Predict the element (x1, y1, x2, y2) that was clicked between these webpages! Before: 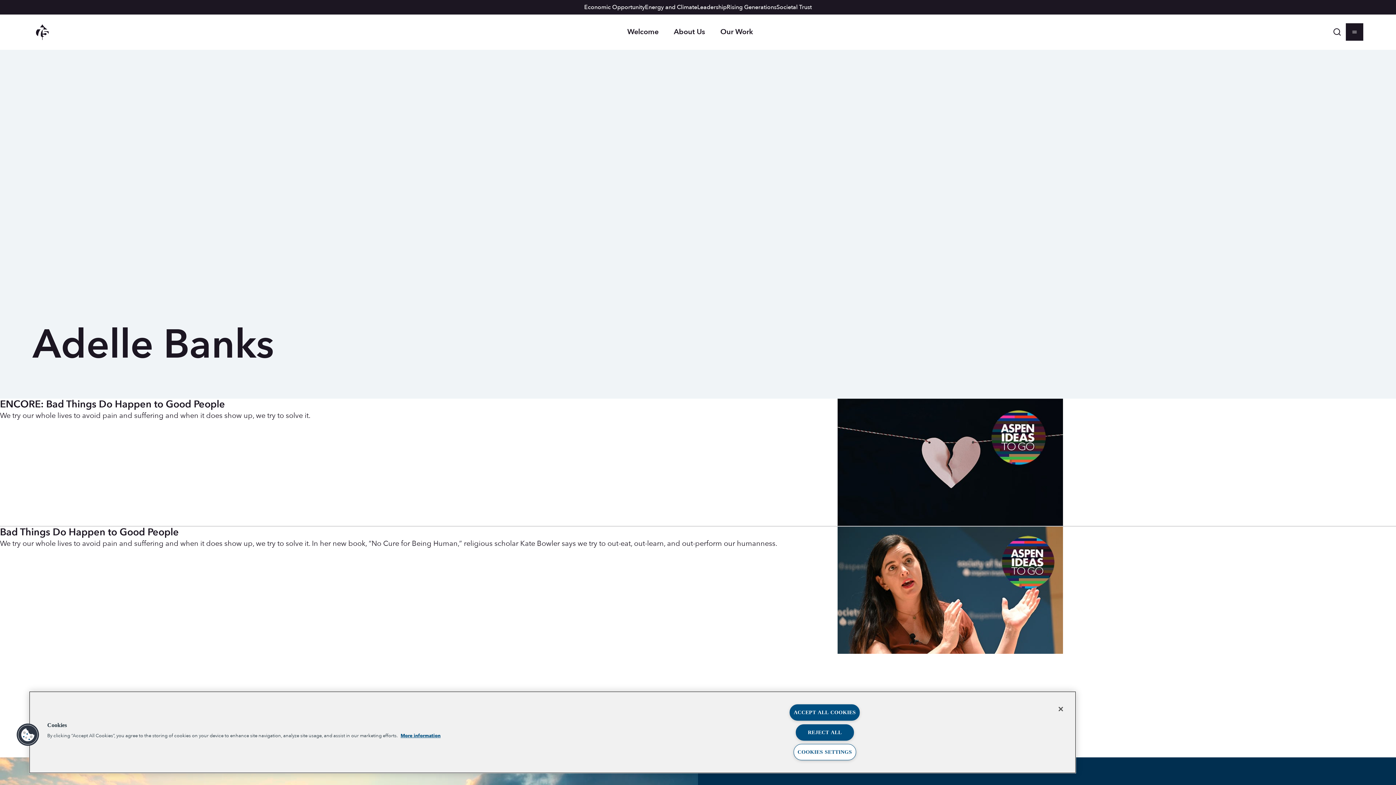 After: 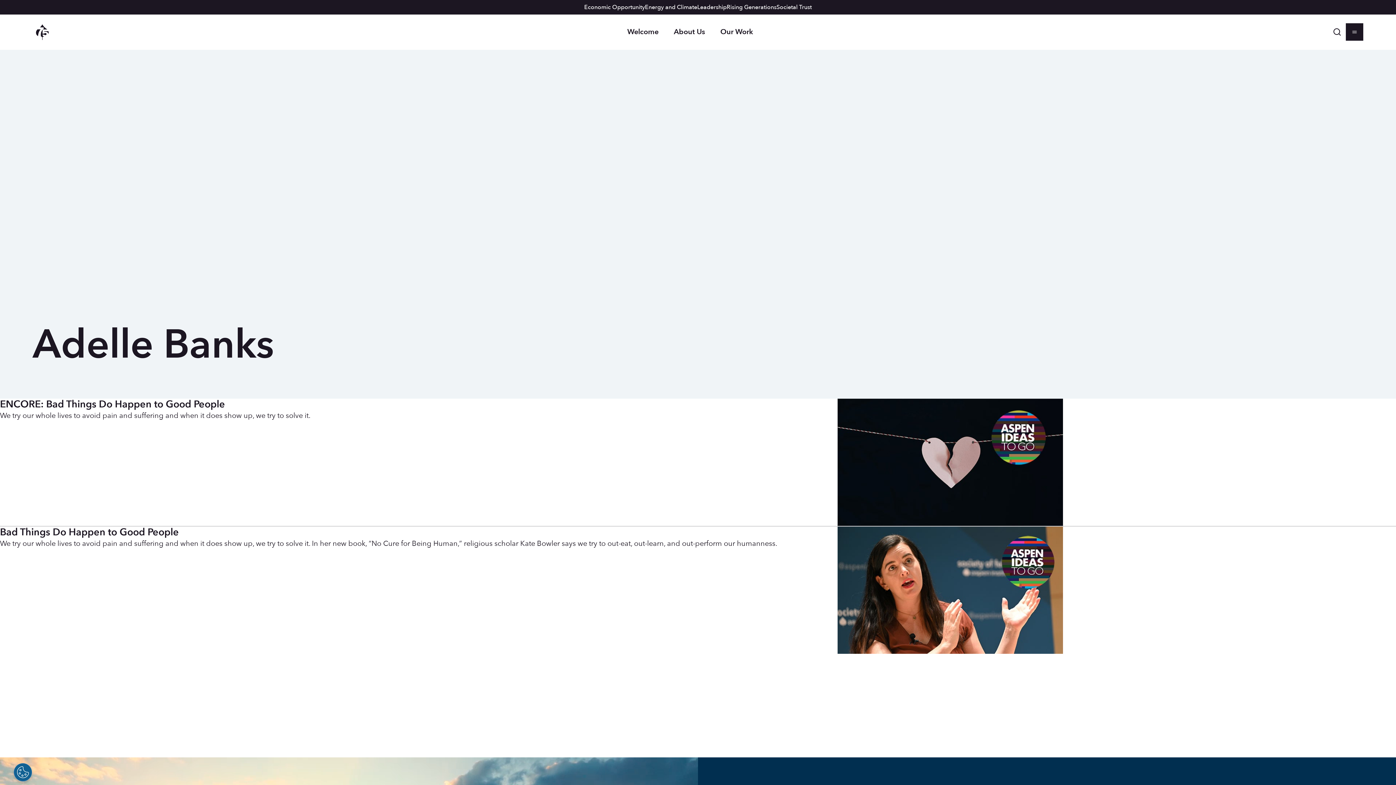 Action: label: Close bbox: (1053, 701, 1069, 717)